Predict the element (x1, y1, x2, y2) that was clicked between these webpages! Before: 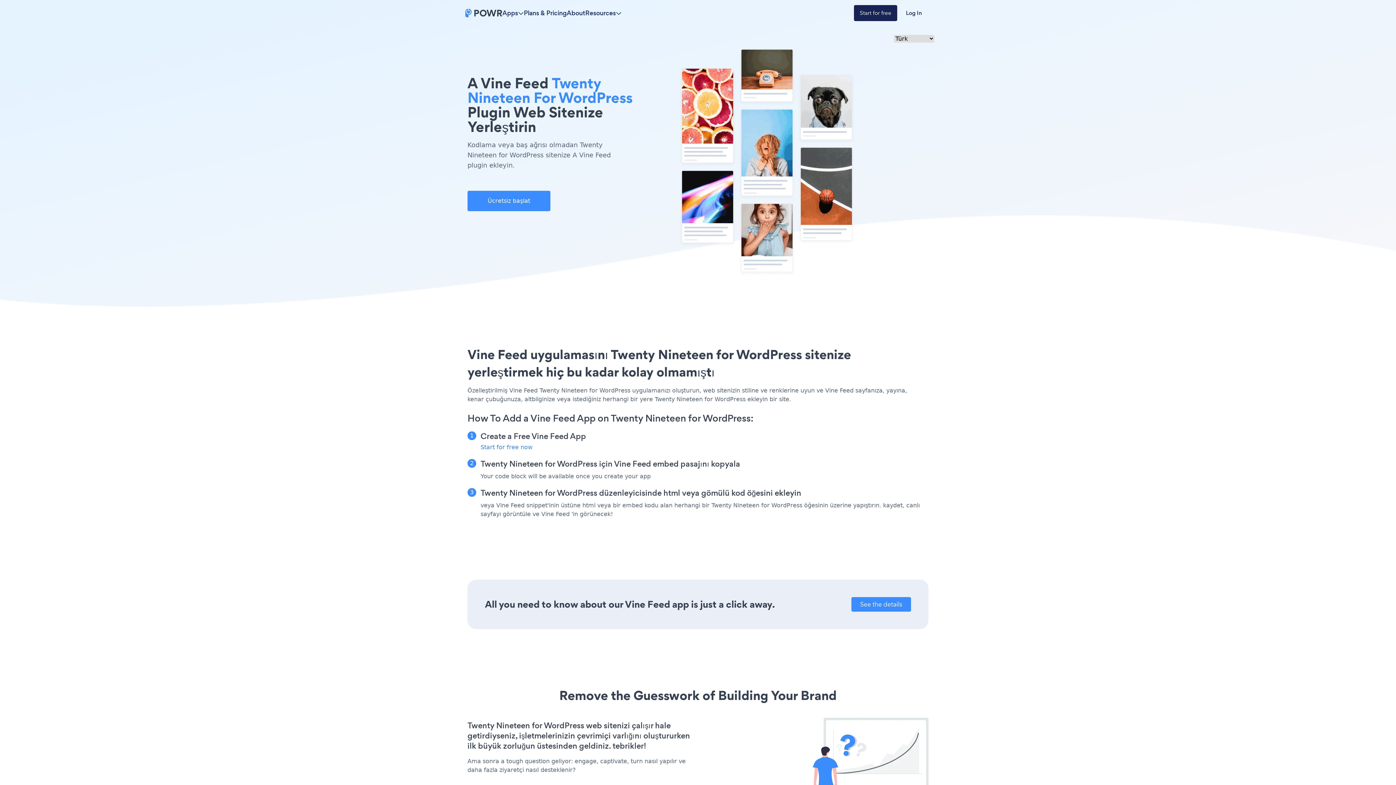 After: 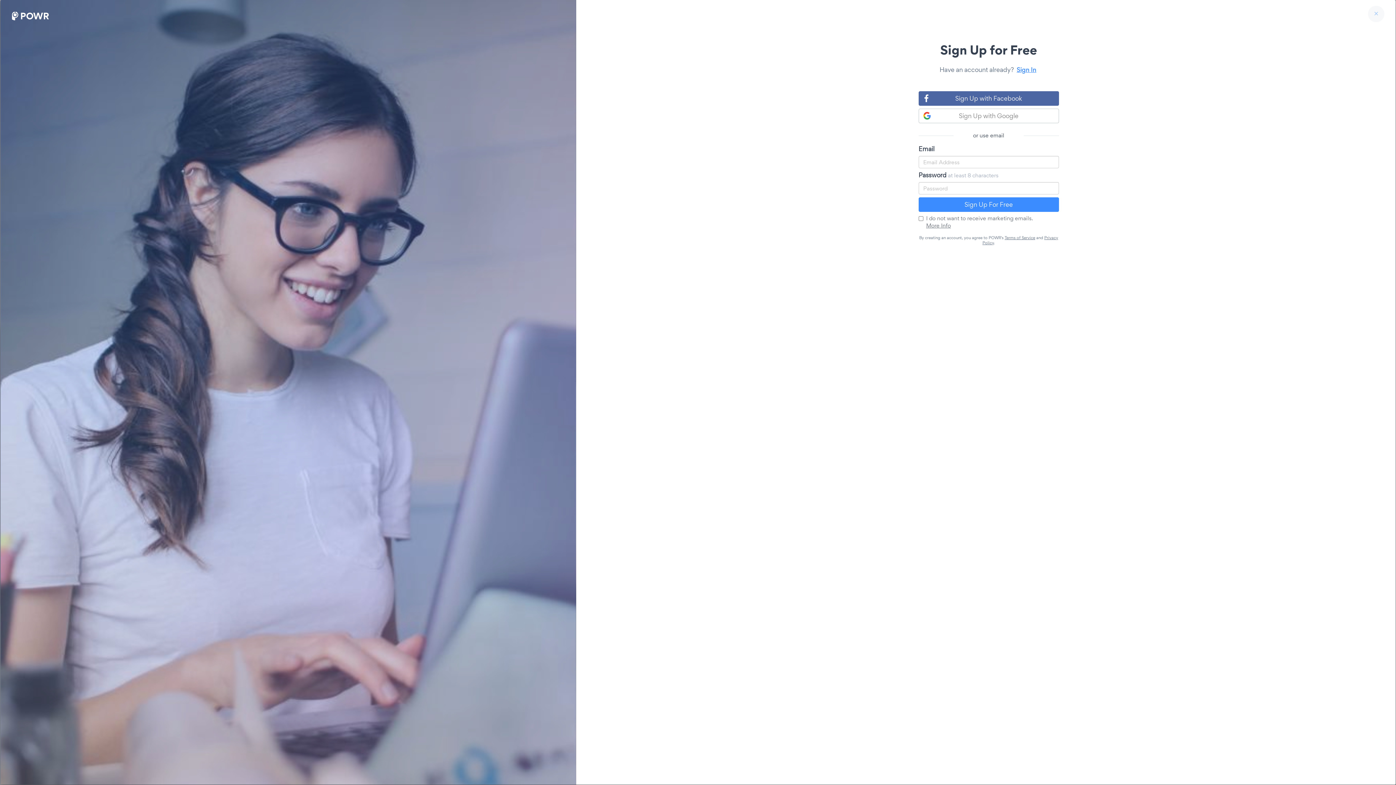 Action: label: Start for free bbox: (854, 5, 897, 21)